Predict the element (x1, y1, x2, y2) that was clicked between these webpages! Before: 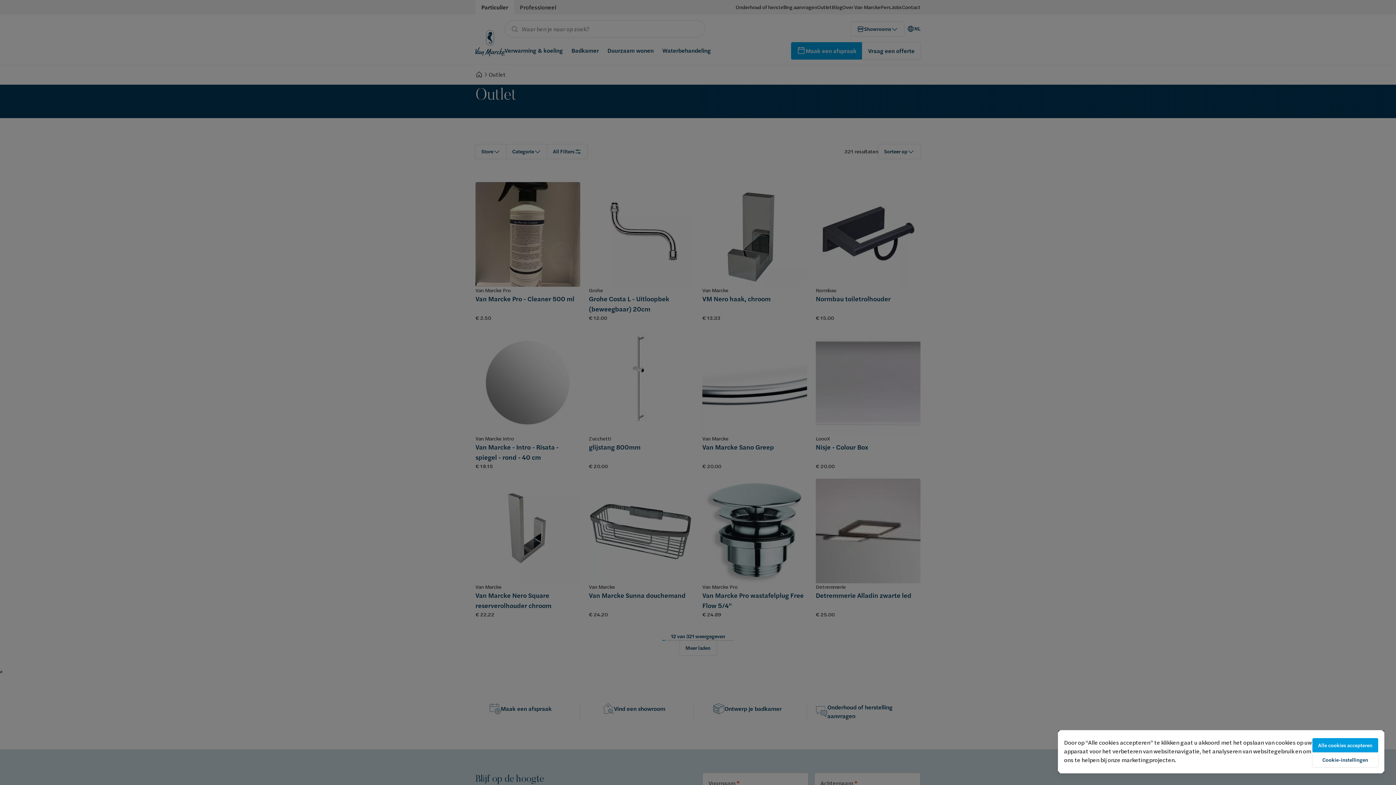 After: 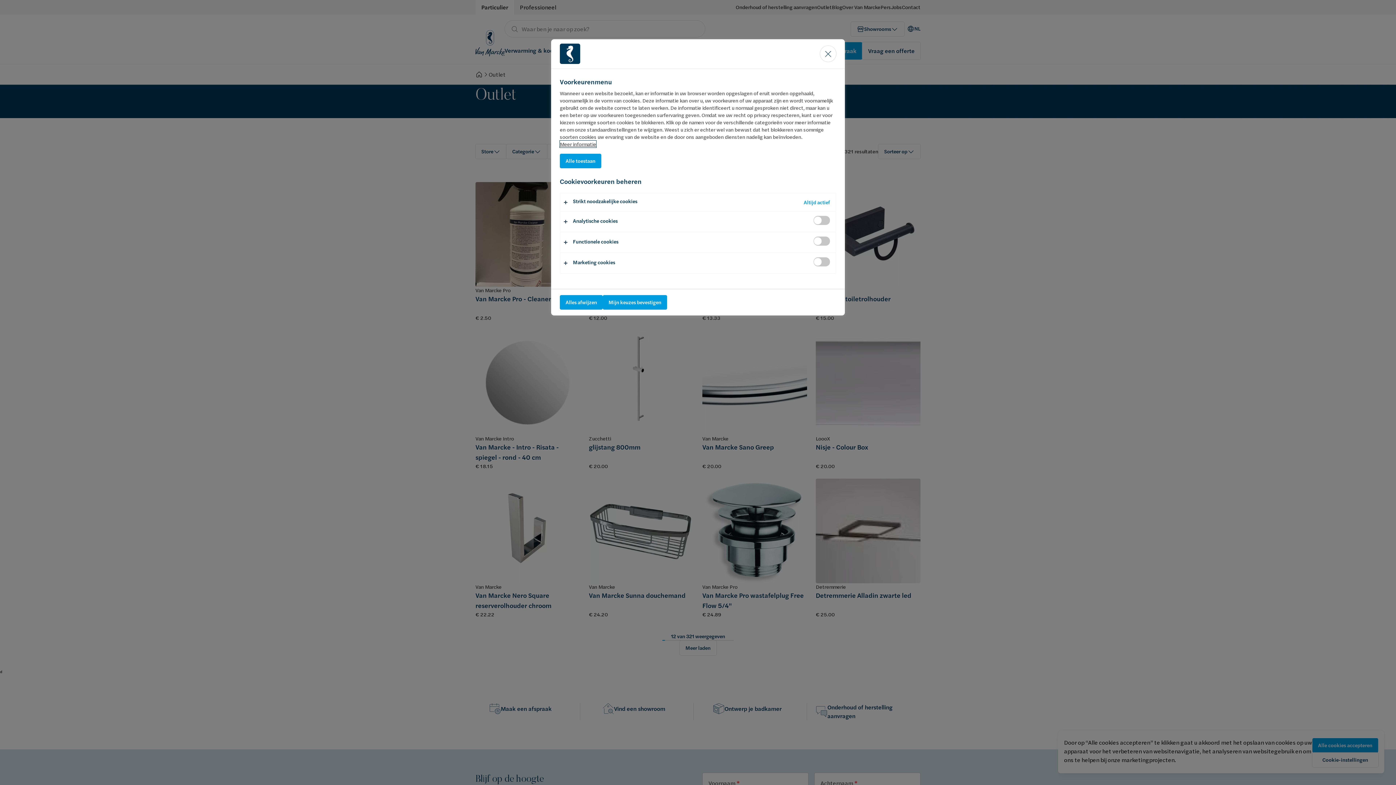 Action: bbox: (1312, 753, 1378, 767) label: Cookie-instellingen